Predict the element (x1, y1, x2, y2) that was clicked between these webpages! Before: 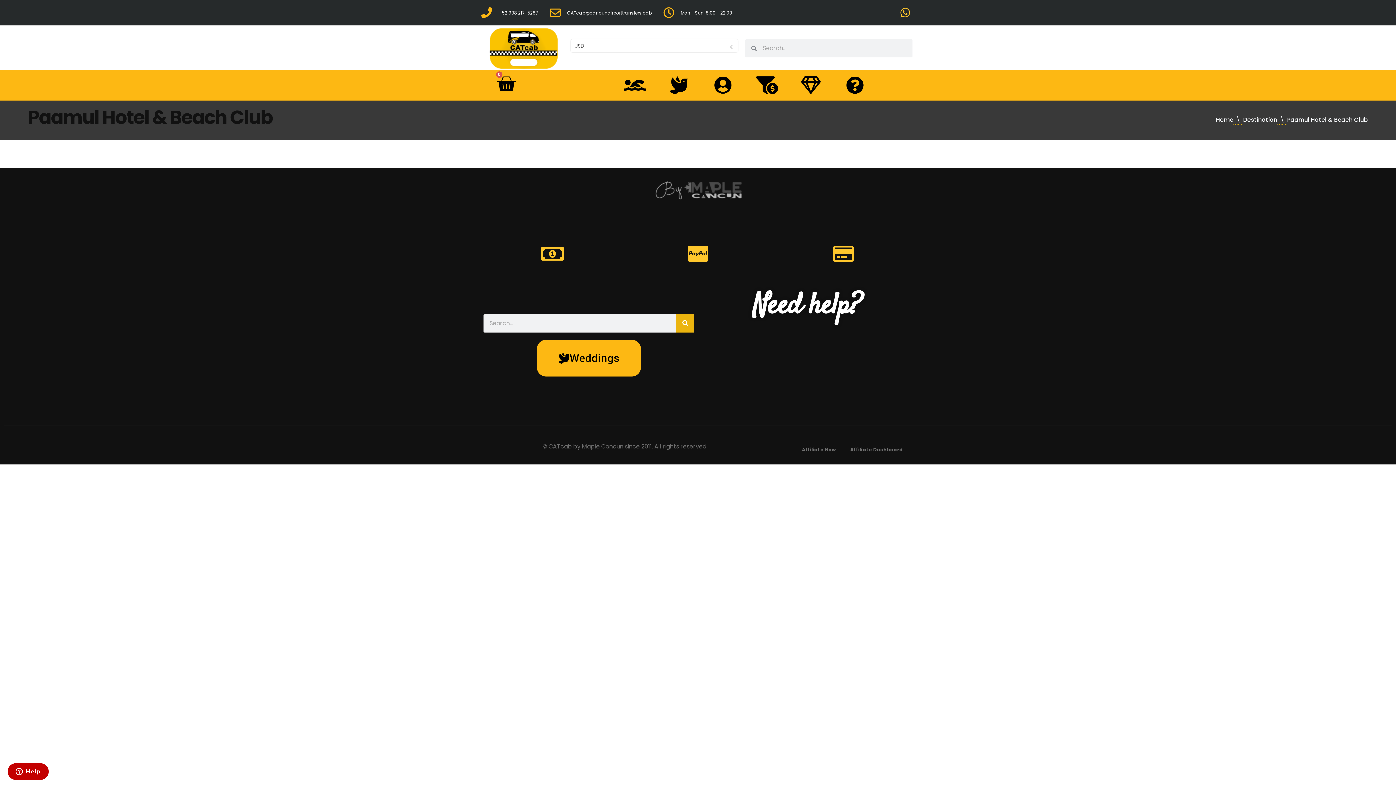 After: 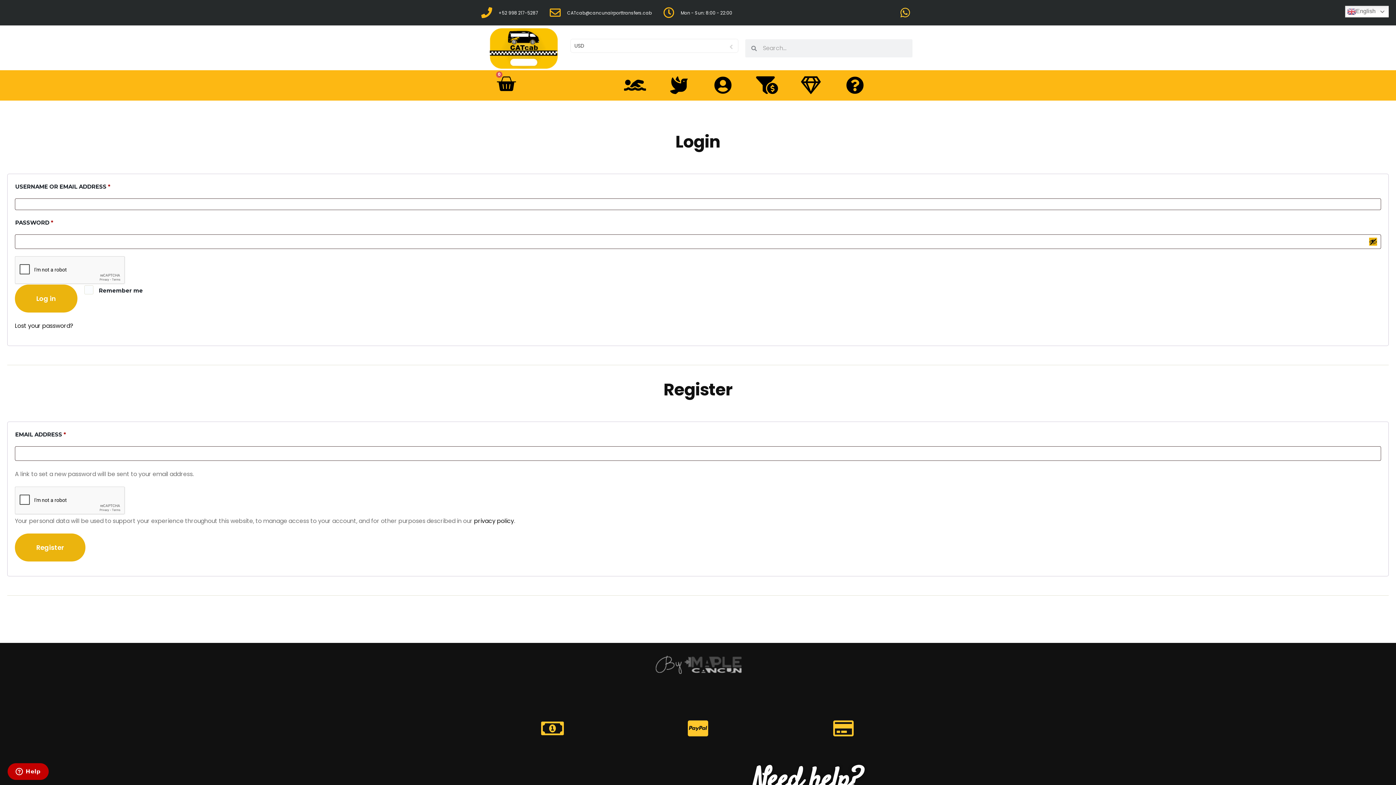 Action: bbox: (712, 76, 736, 94)